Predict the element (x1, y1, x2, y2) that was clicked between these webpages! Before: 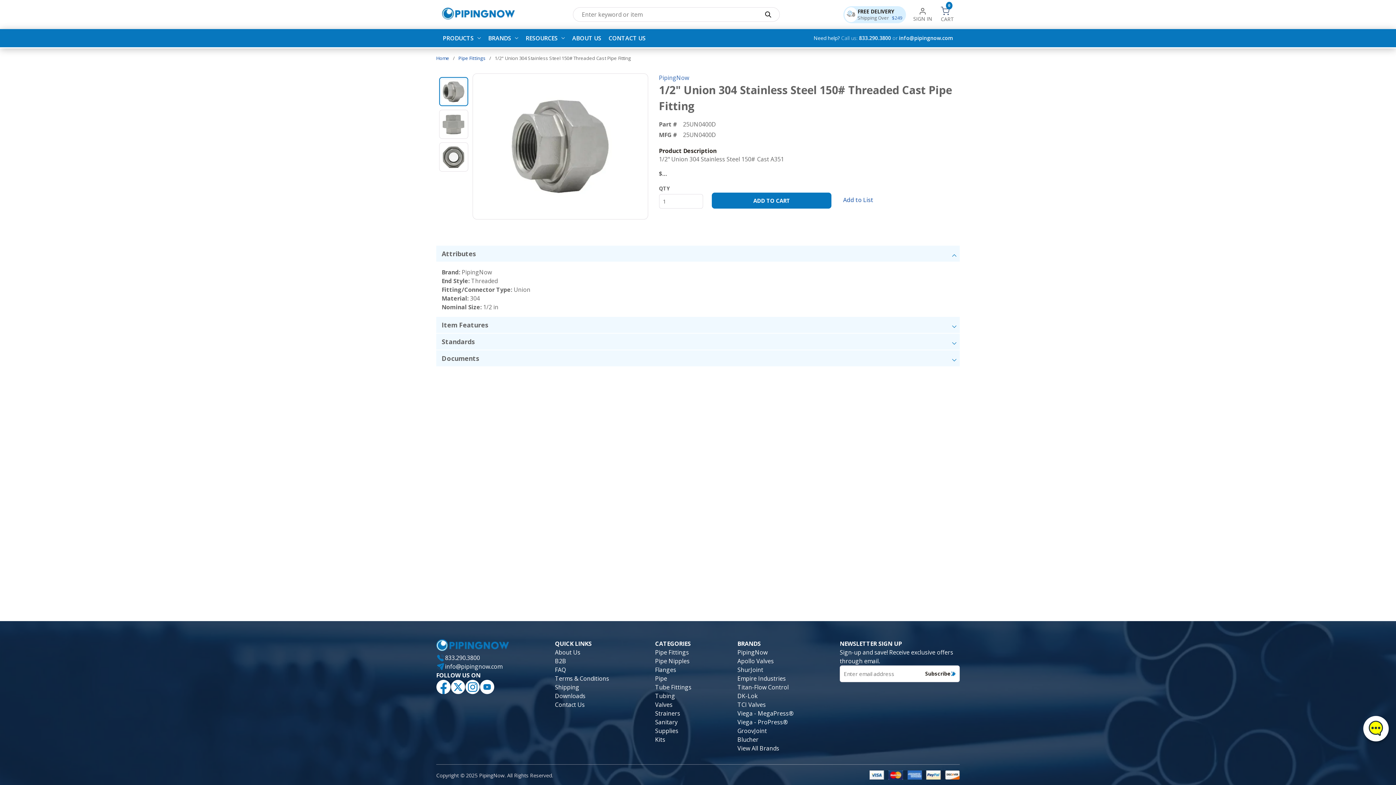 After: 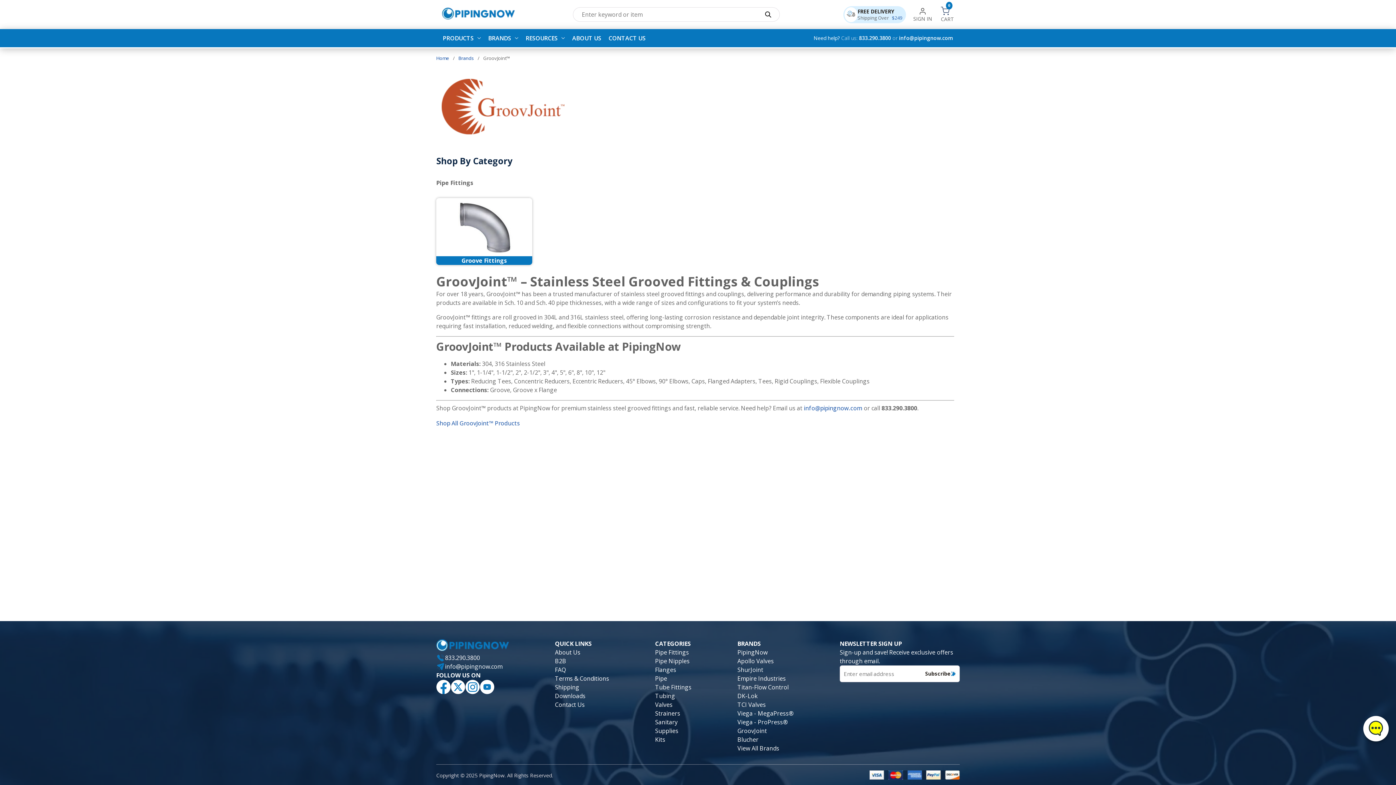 Action: label: GroovJoint bbox: (737, 727, 767, 735)